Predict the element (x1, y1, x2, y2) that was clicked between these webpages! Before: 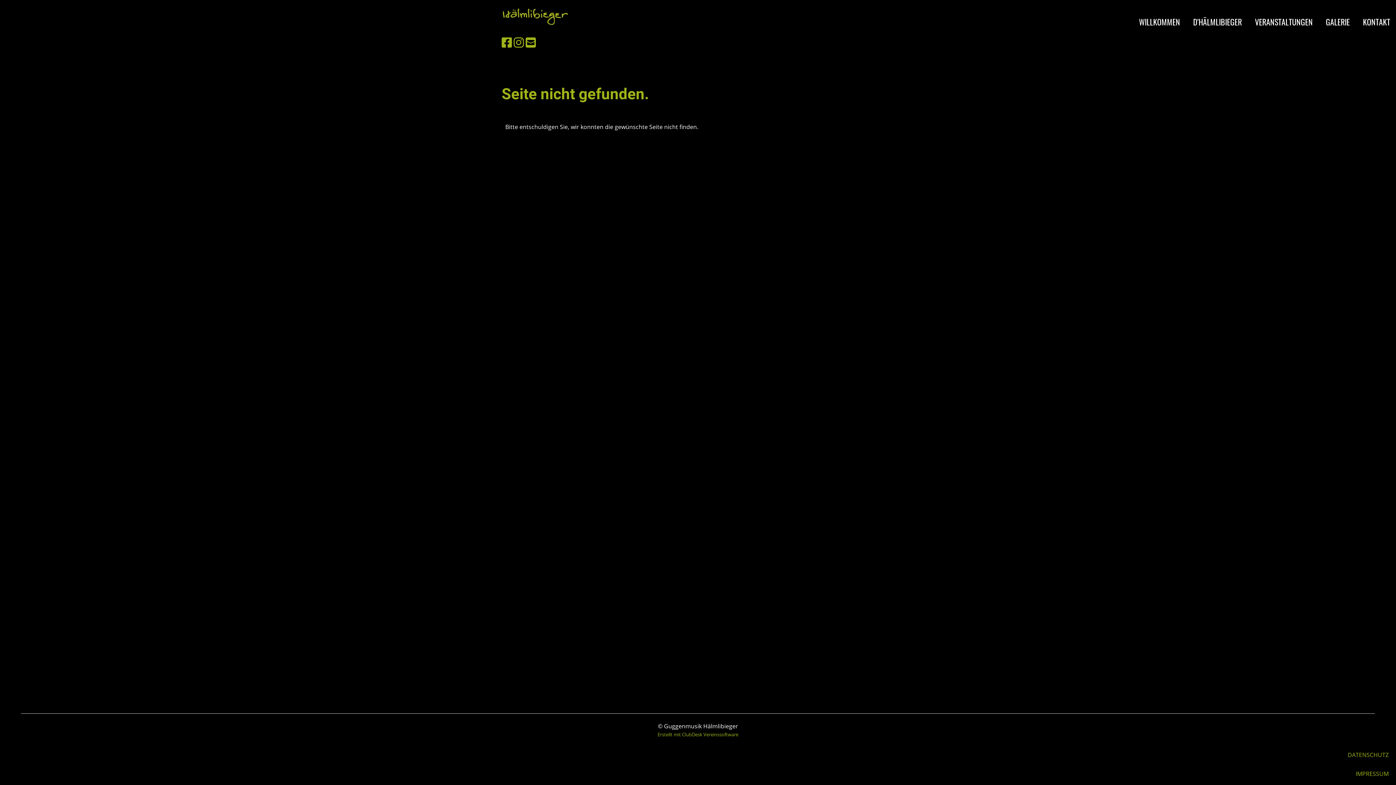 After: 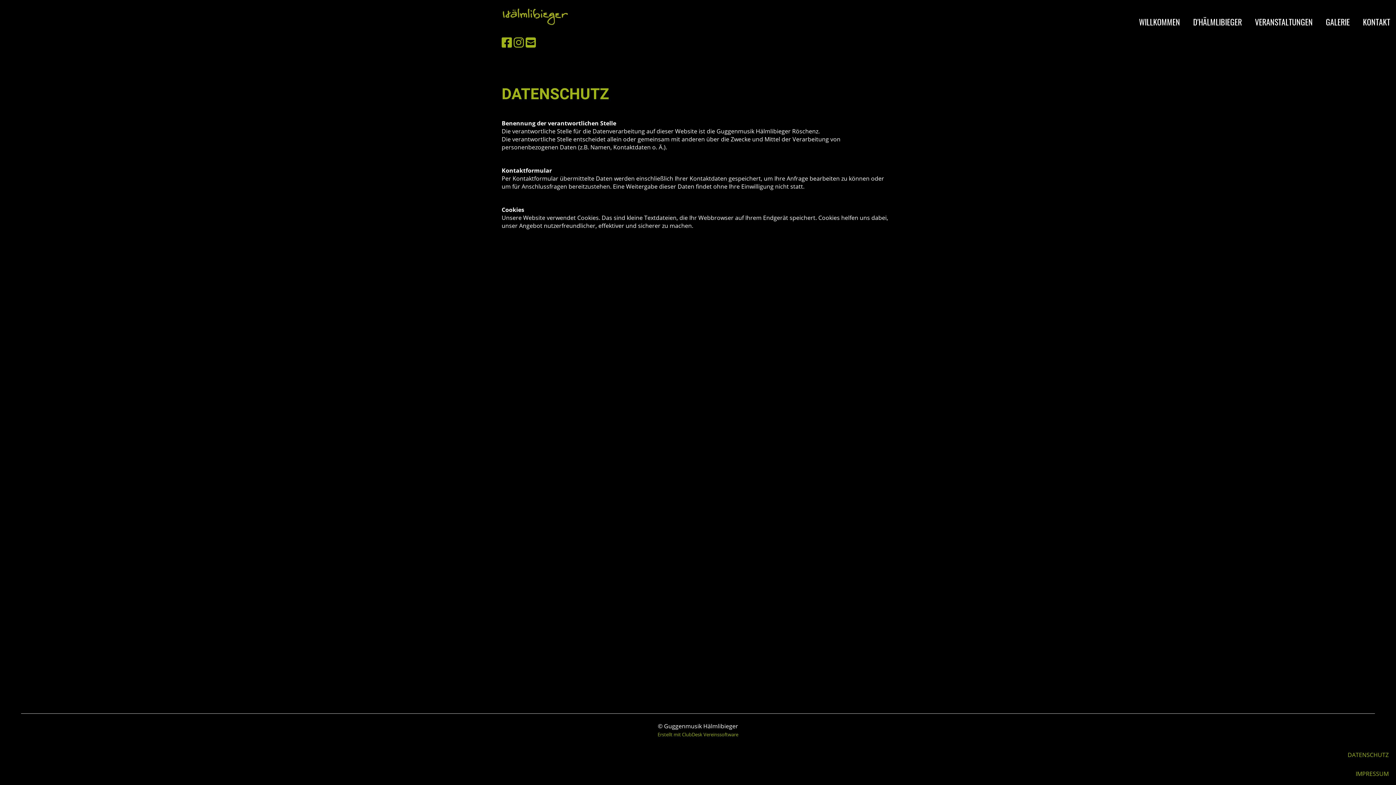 Action: bbox: (1347, 751, 1389, 759) label: DATENSCHUTZ